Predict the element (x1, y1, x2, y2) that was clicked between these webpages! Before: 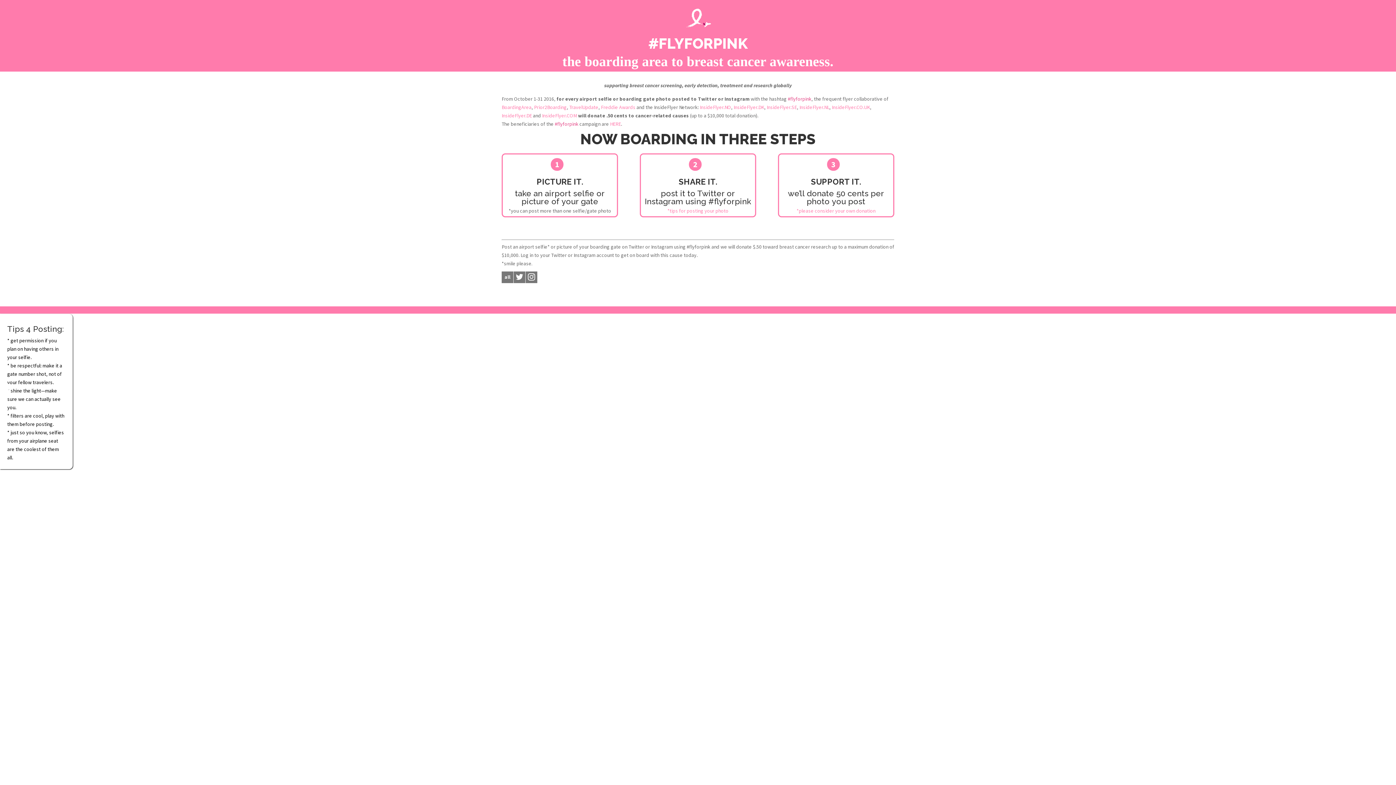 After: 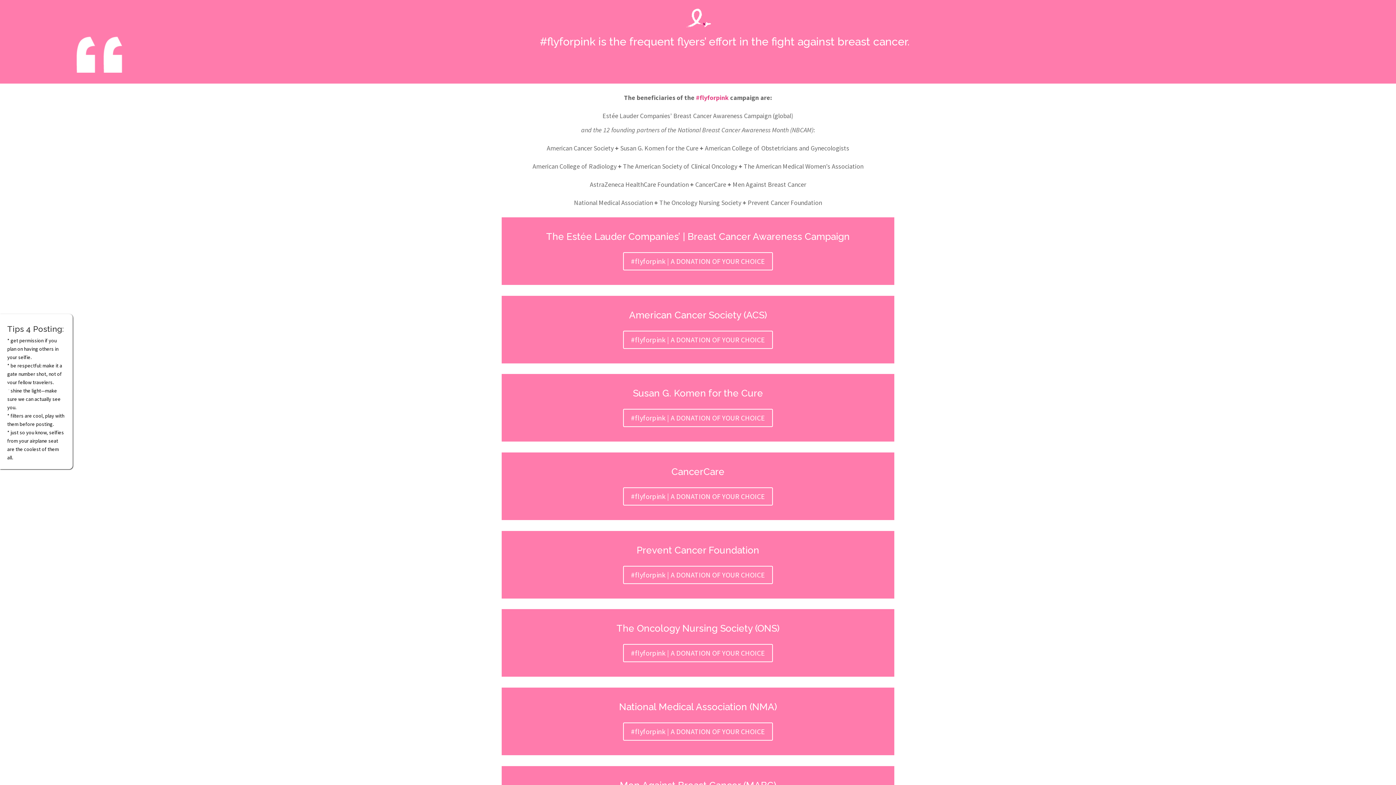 Action: label: HERE bbox: (610, 120, 621, 127)